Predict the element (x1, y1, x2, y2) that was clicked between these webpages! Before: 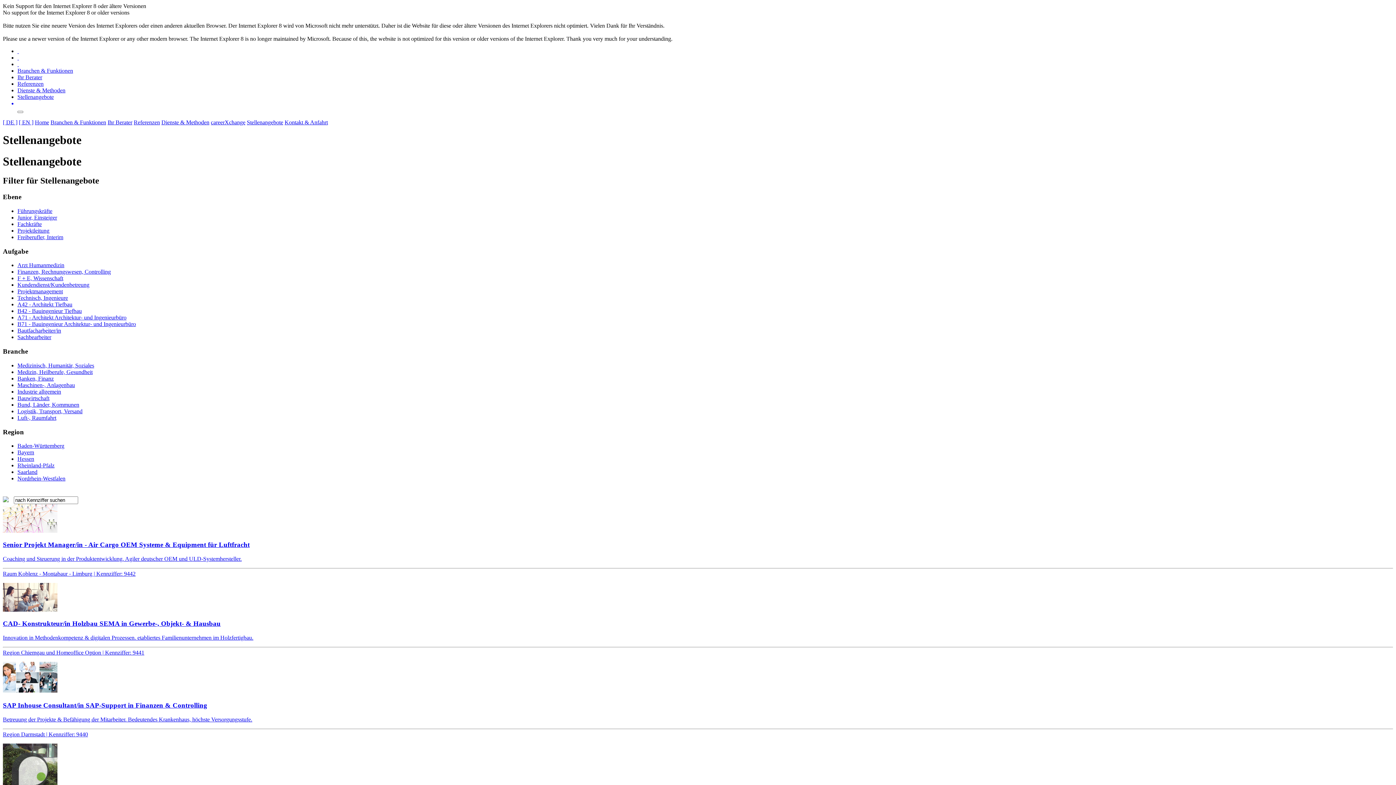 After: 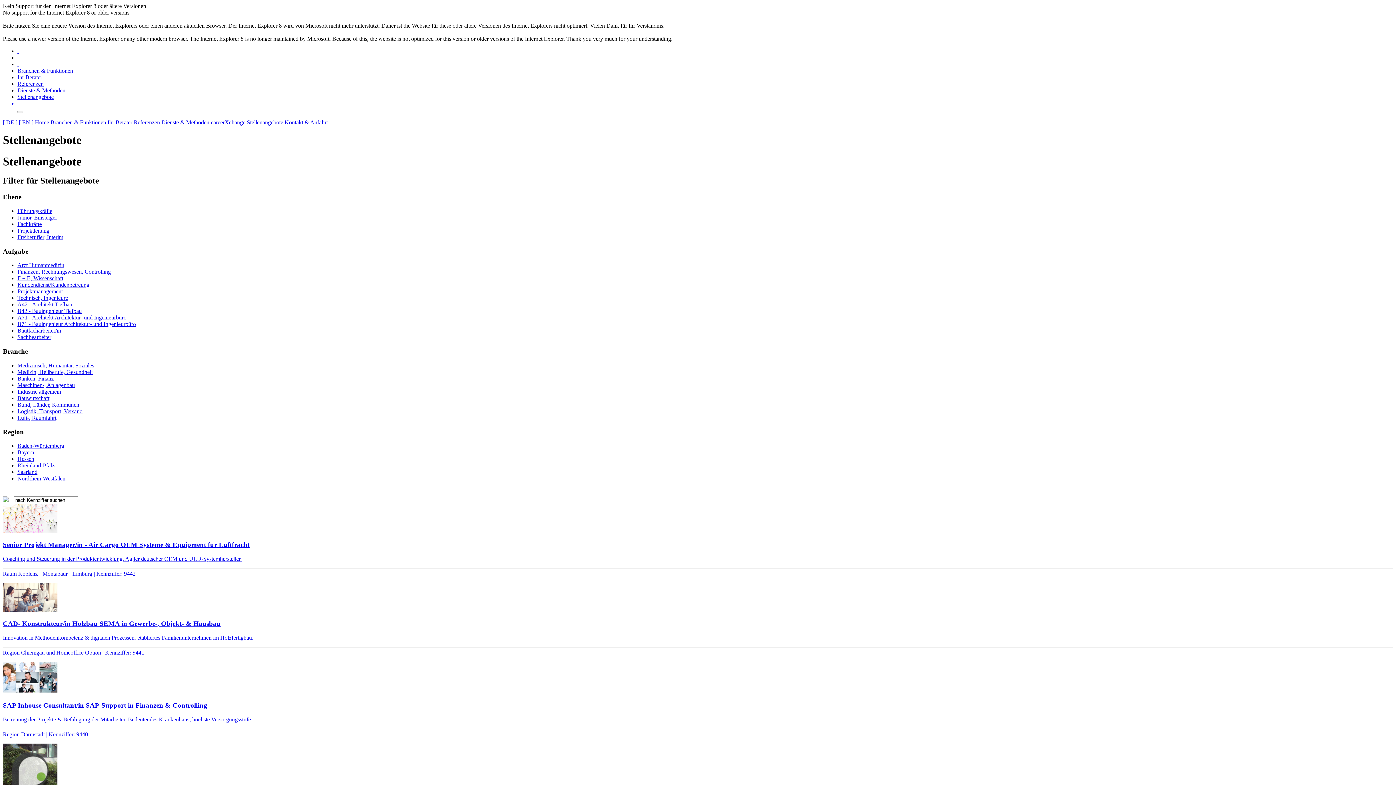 Action: label: Stellenangebote bbox: (246, 119, 283, 125)